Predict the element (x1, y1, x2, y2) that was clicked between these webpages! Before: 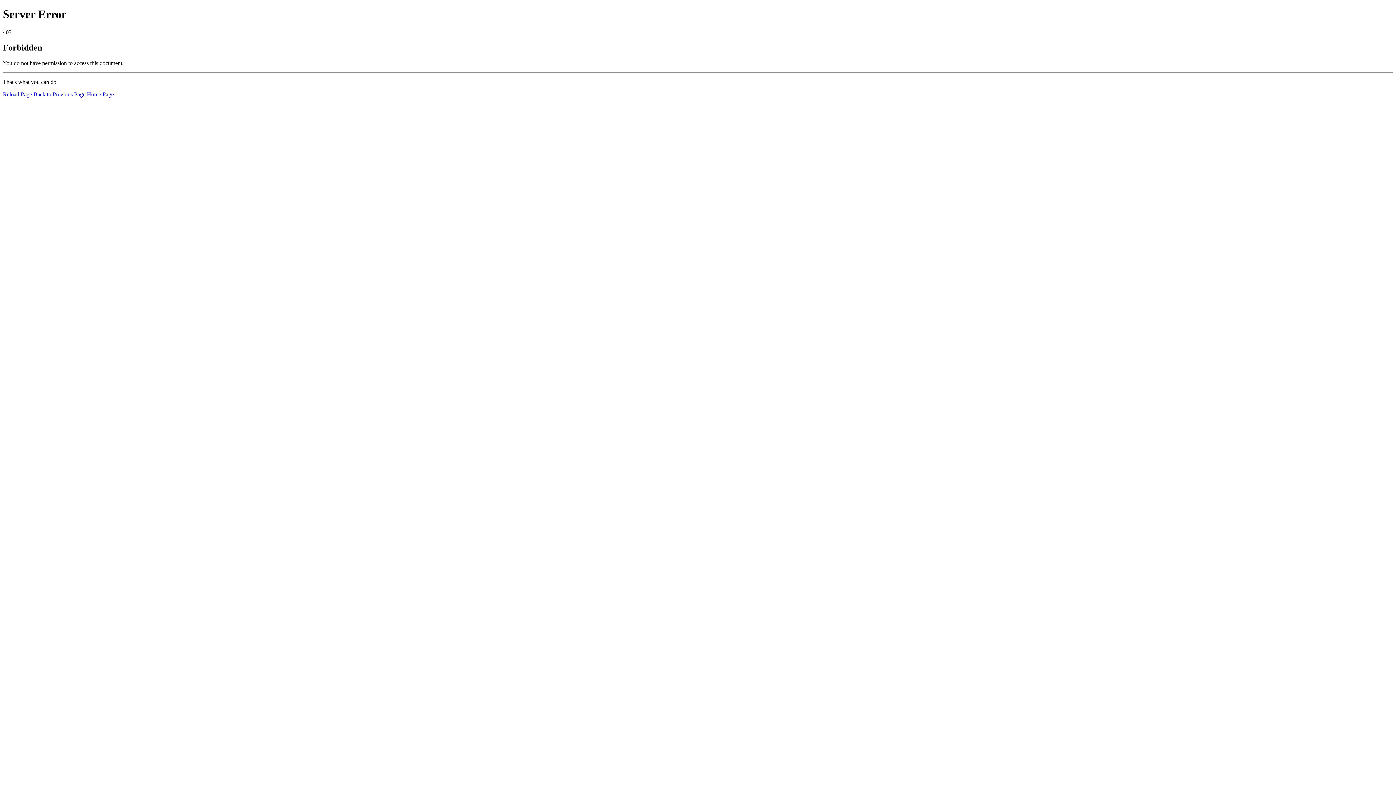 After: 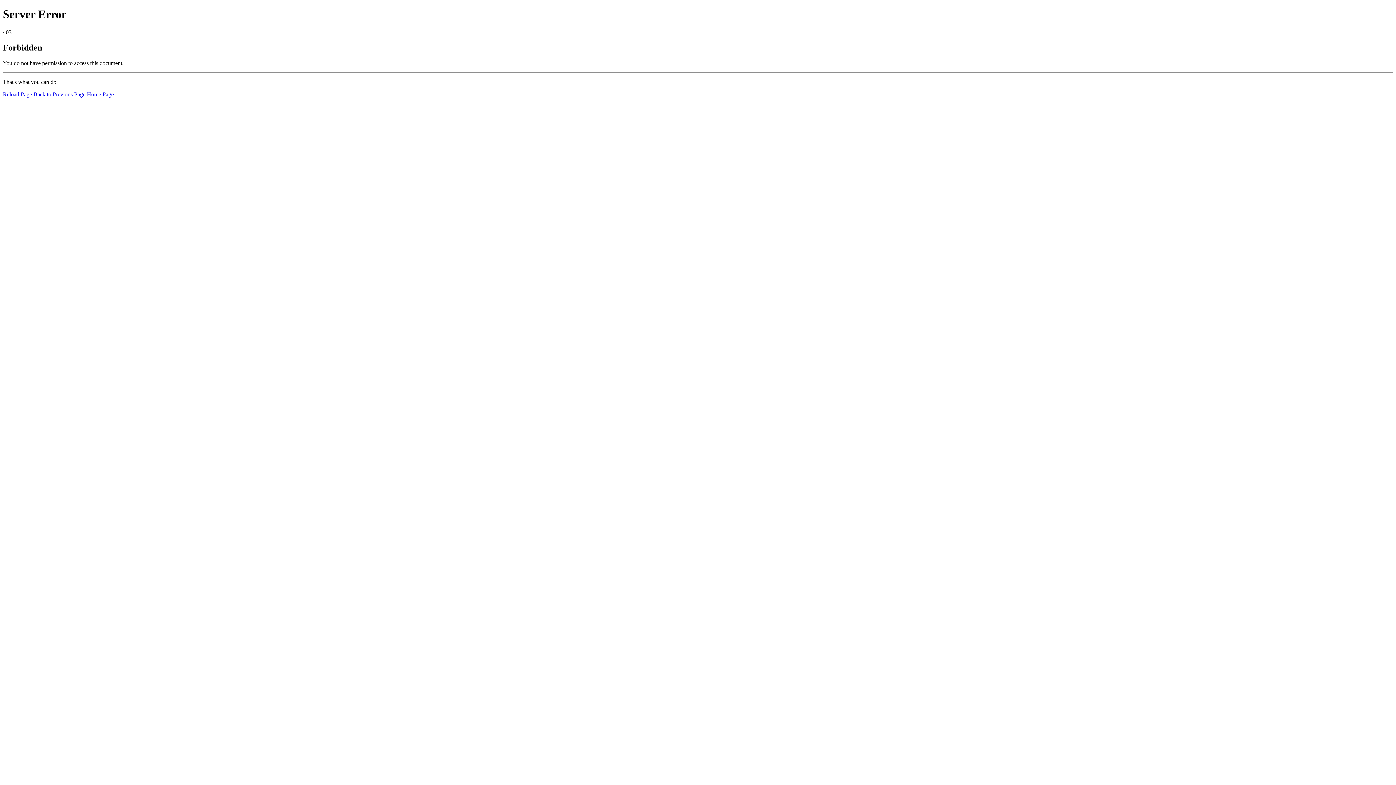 Action: label: Home Page bbox: (86, 91, 113, 97)